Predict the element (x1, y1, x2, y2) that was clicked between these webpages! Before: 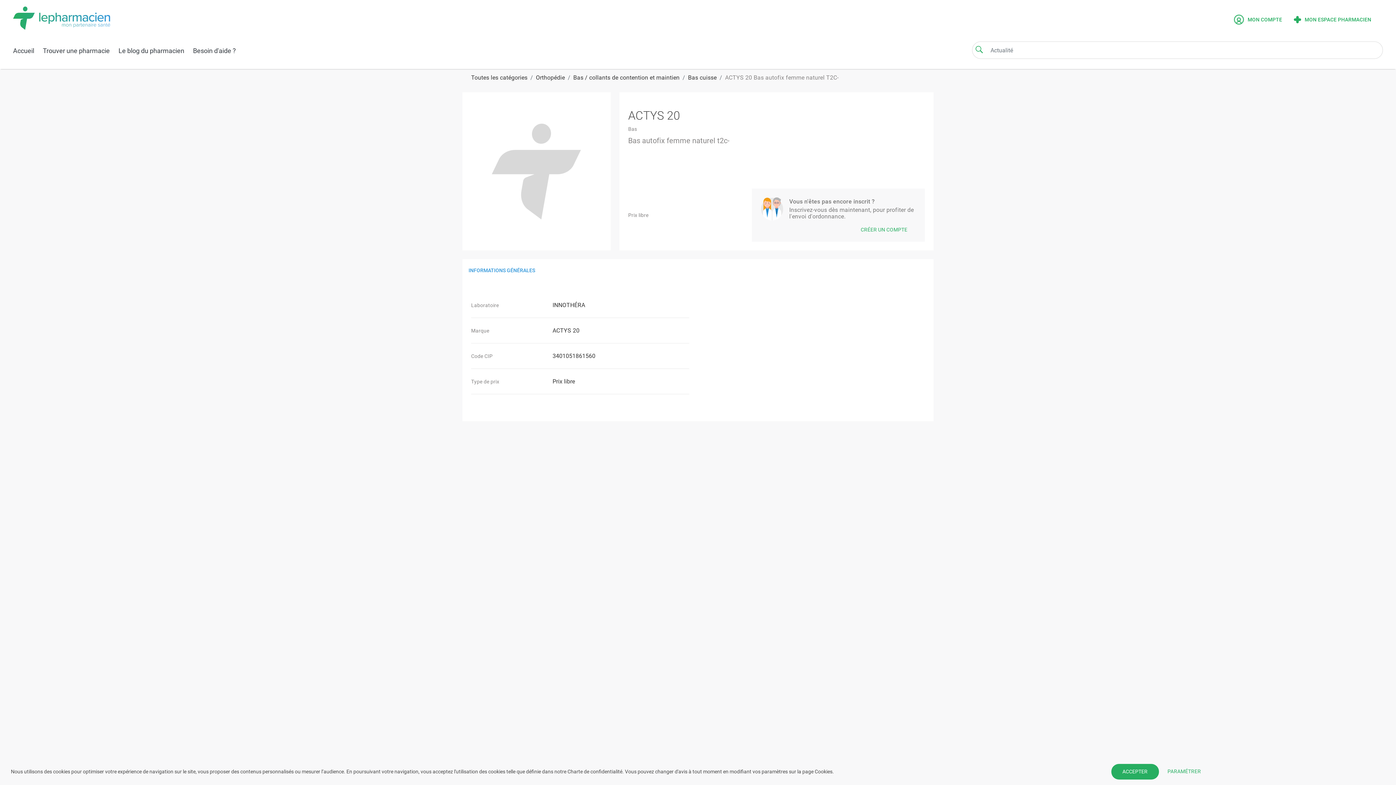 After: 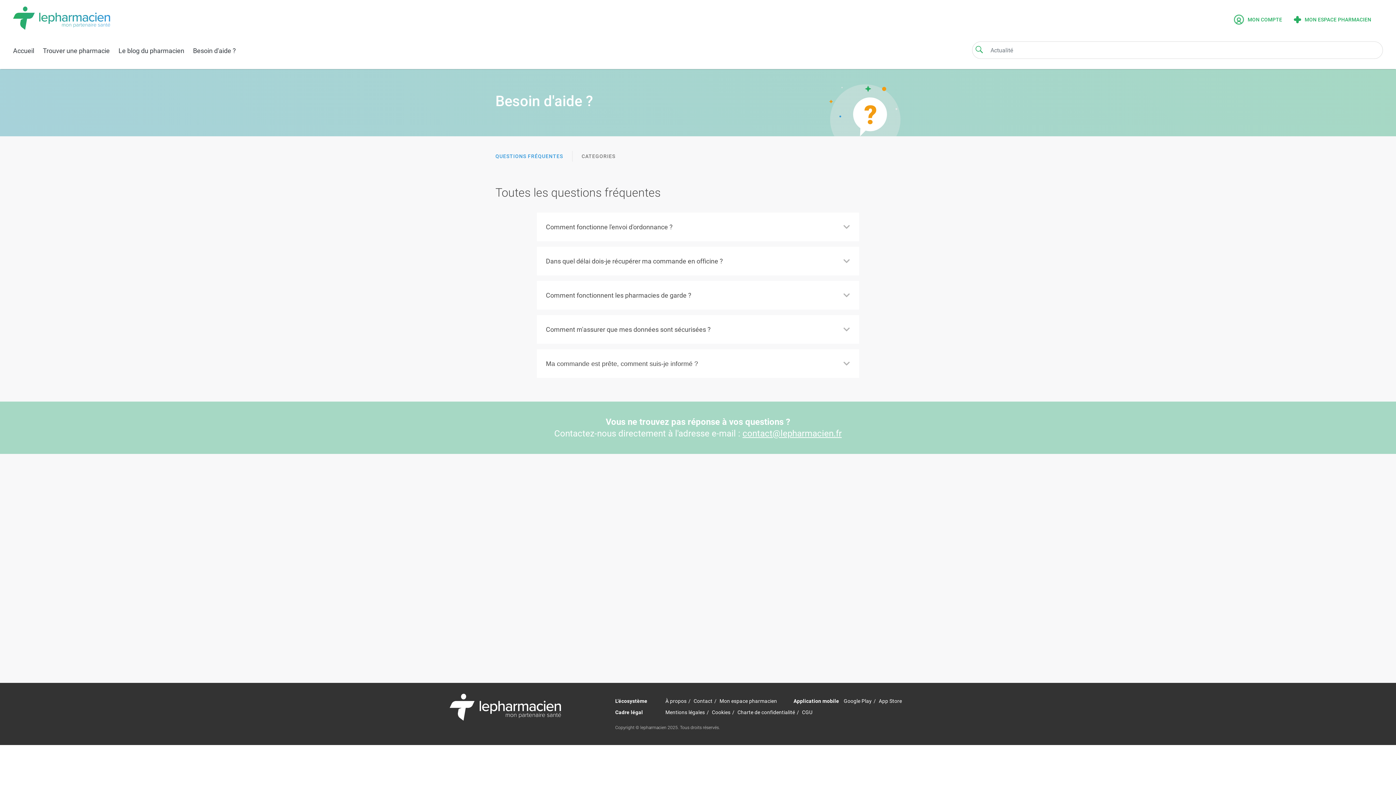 Action: bbox: (193, 45, 236, 55) label: Besoin d'aide ?